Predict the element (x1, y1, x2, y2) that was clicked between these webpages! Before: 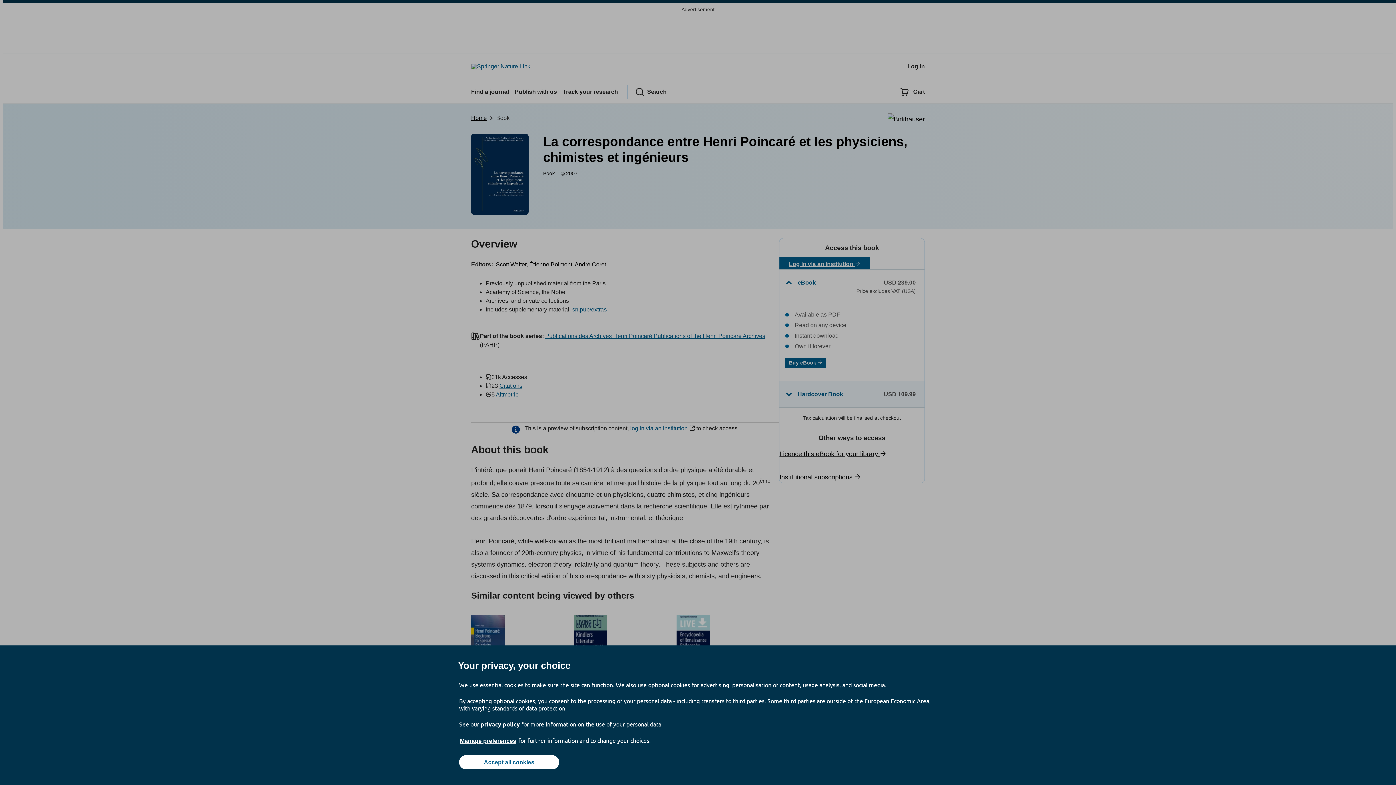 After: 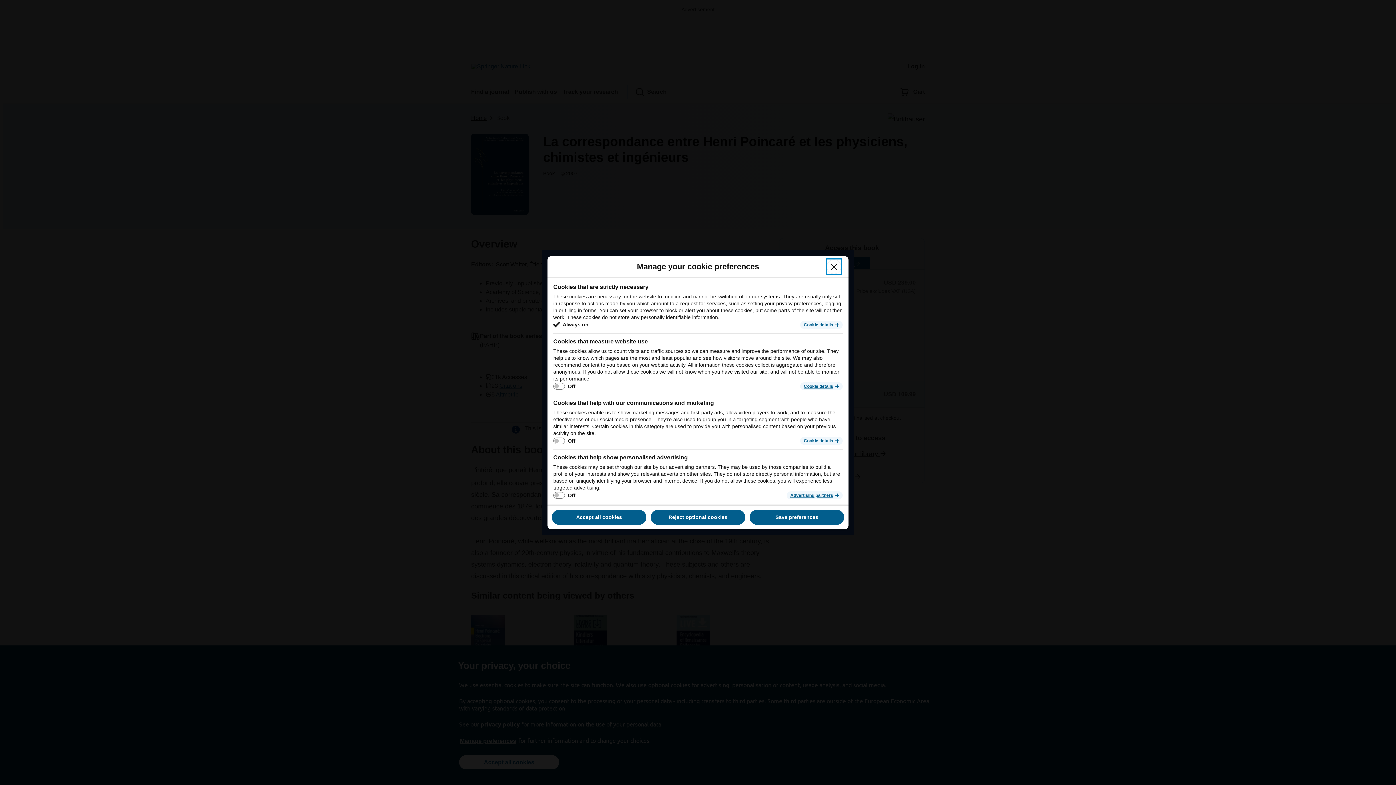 Action: bbox: (459, 737, 517, 745) label: Manage preferences